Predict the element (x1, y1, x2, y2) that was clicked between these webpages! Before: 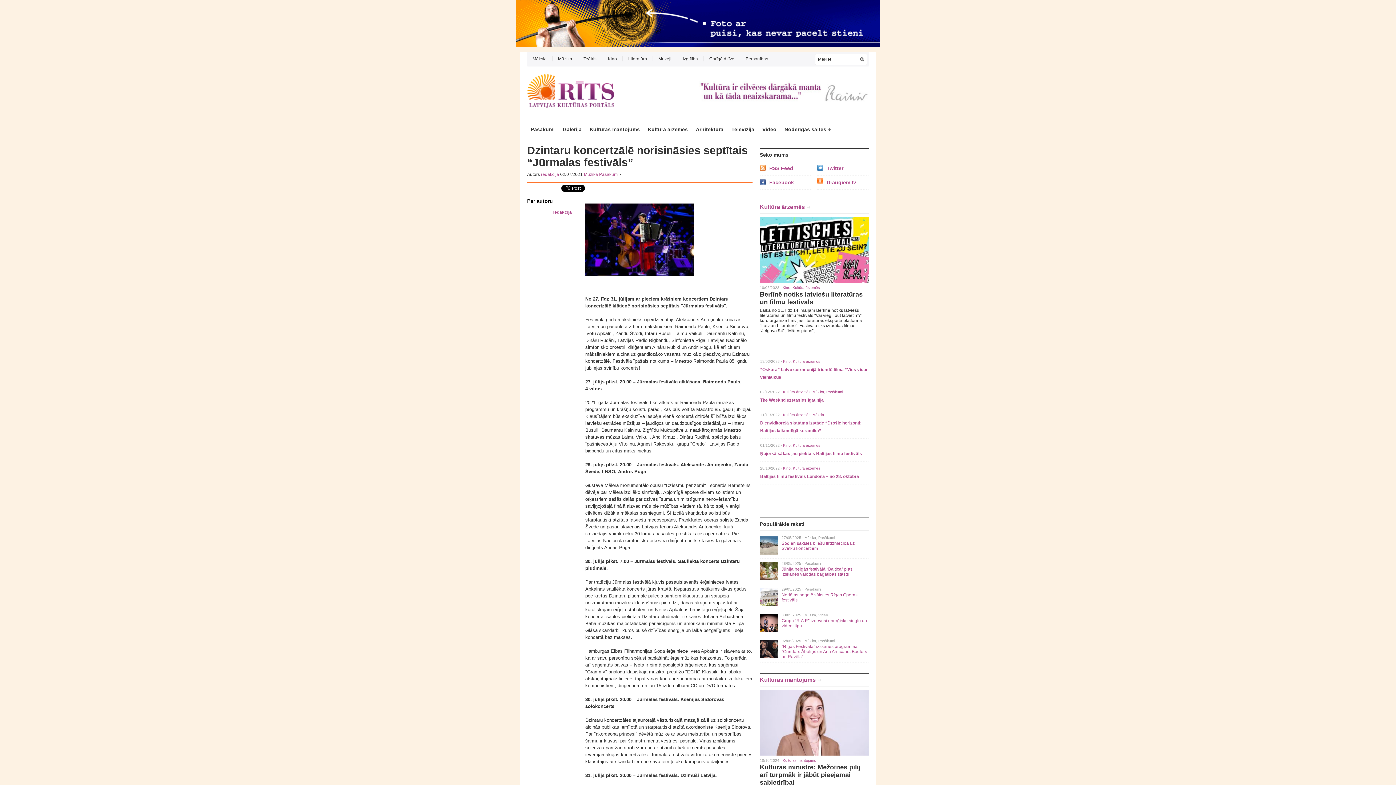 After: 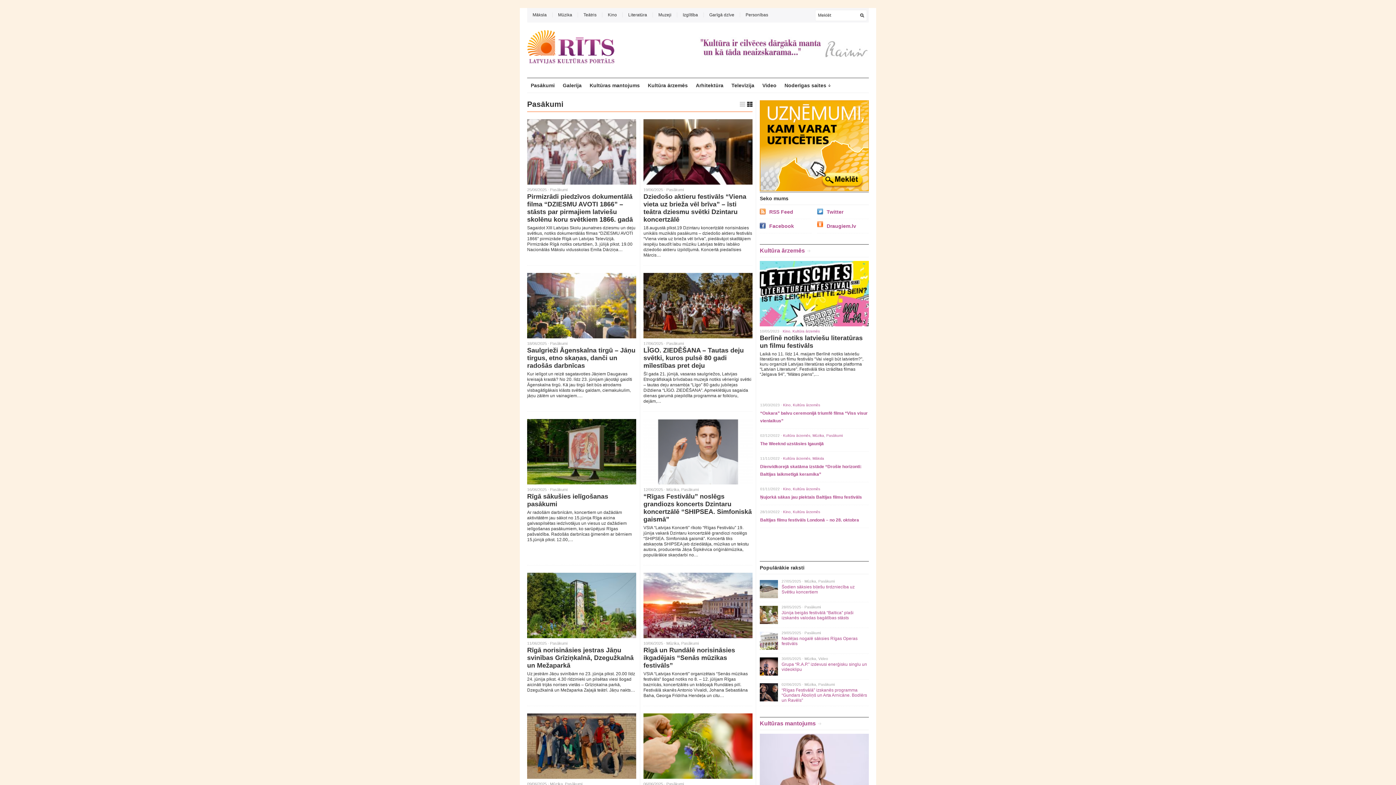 Action: bbox: (804, 587, 821, 591) label: Pasākumi